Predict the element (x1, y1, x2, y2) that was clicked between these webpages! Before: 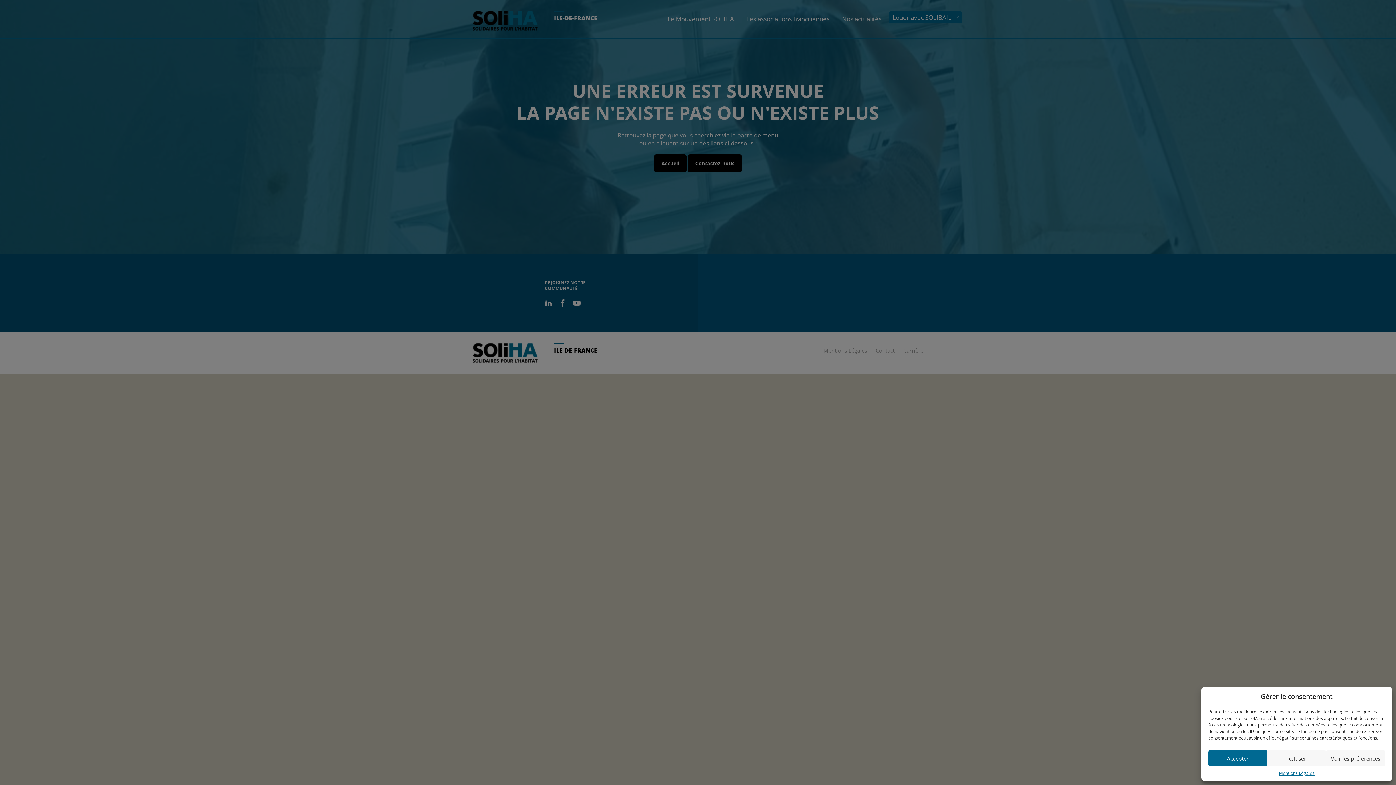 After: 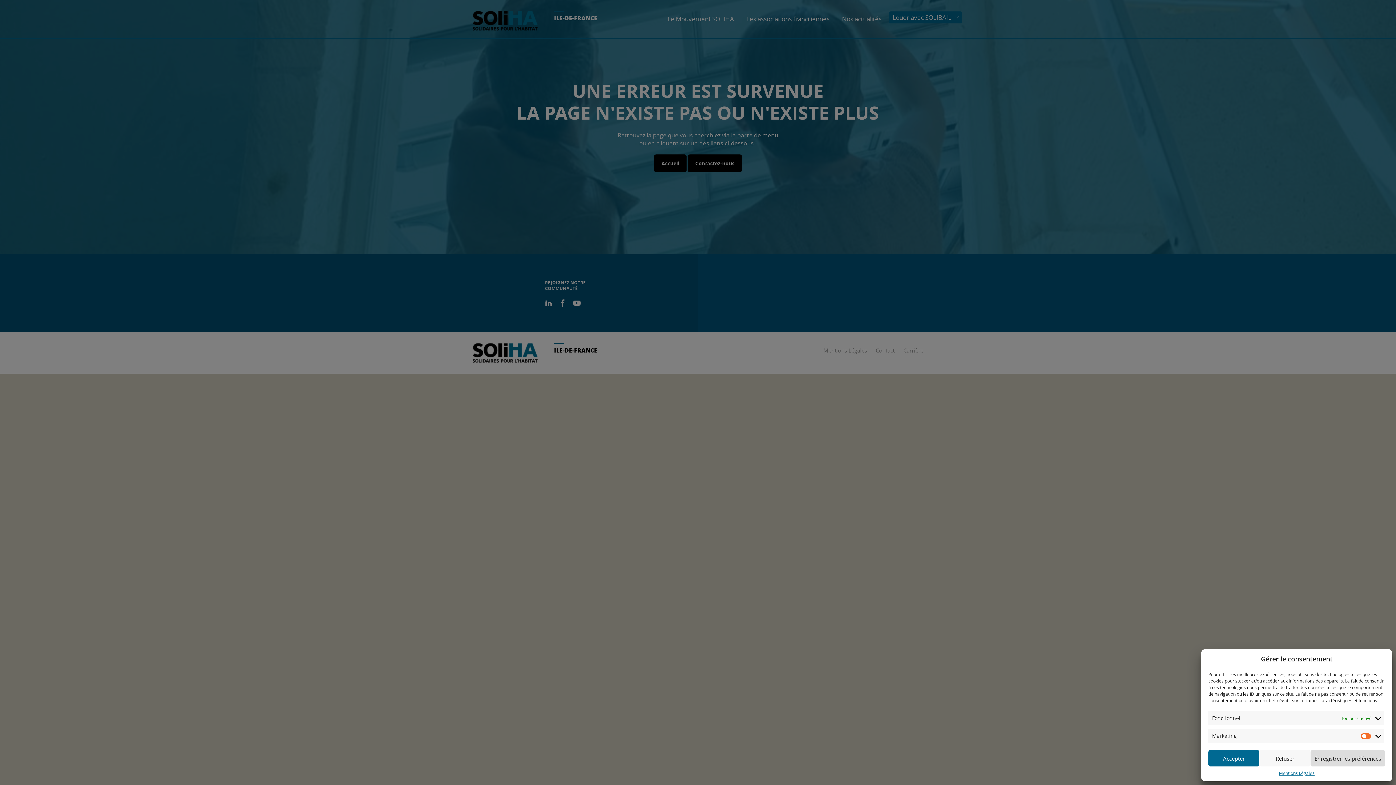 Action: label: Voir les préférences bbox: (1326, 750, 1385, 766)